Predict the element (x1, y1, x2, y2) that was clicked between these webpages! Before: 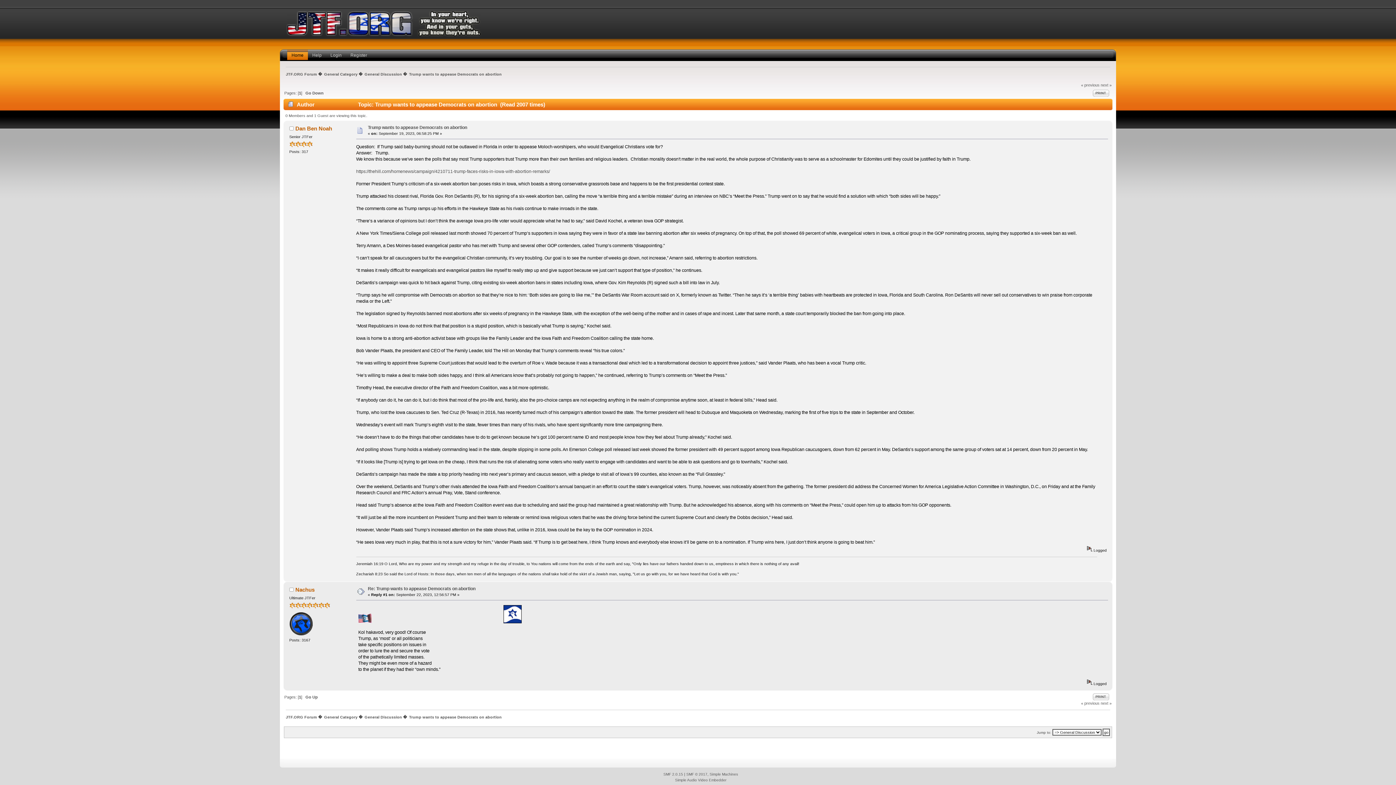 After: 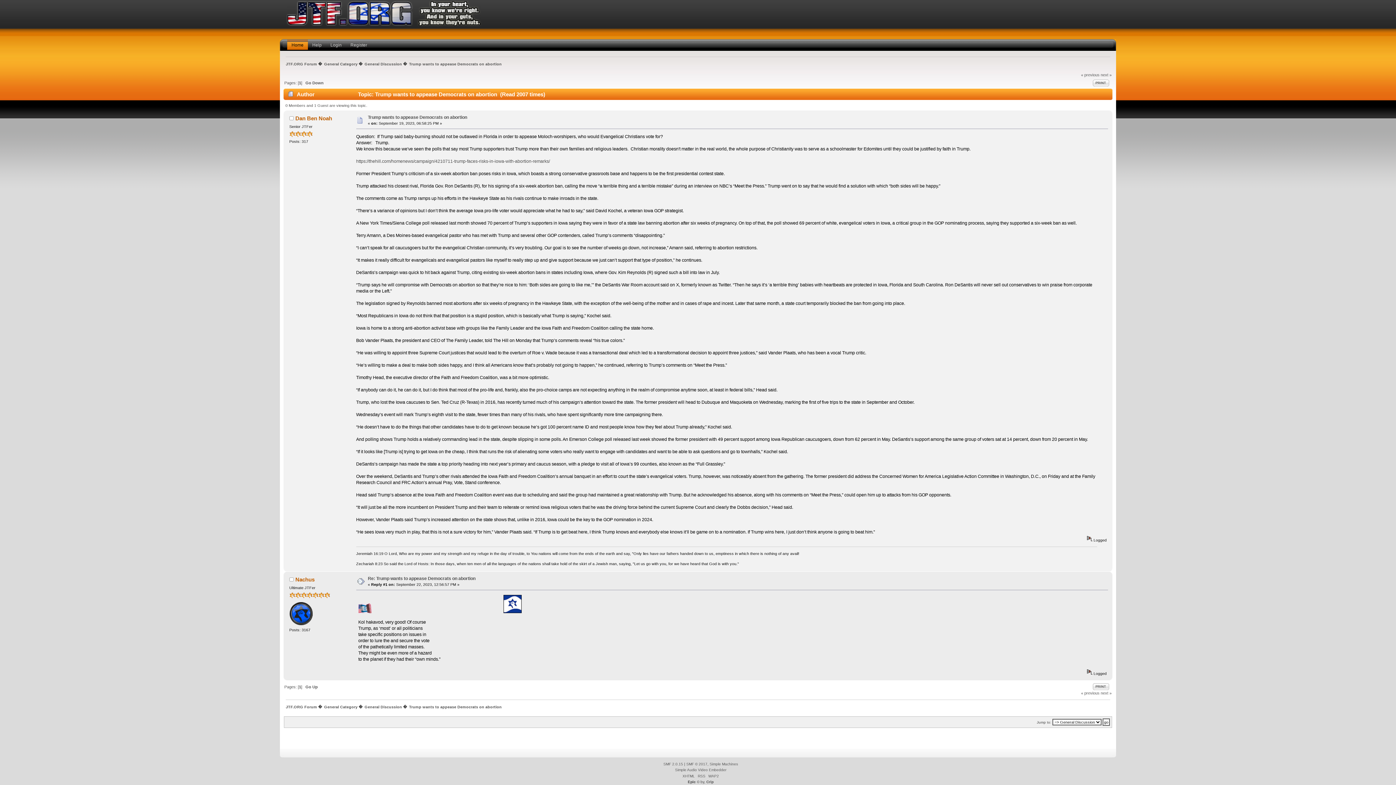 Action: bbox: (367, 124, 467, 130) label: Trump wants to appease Democrats on abortion